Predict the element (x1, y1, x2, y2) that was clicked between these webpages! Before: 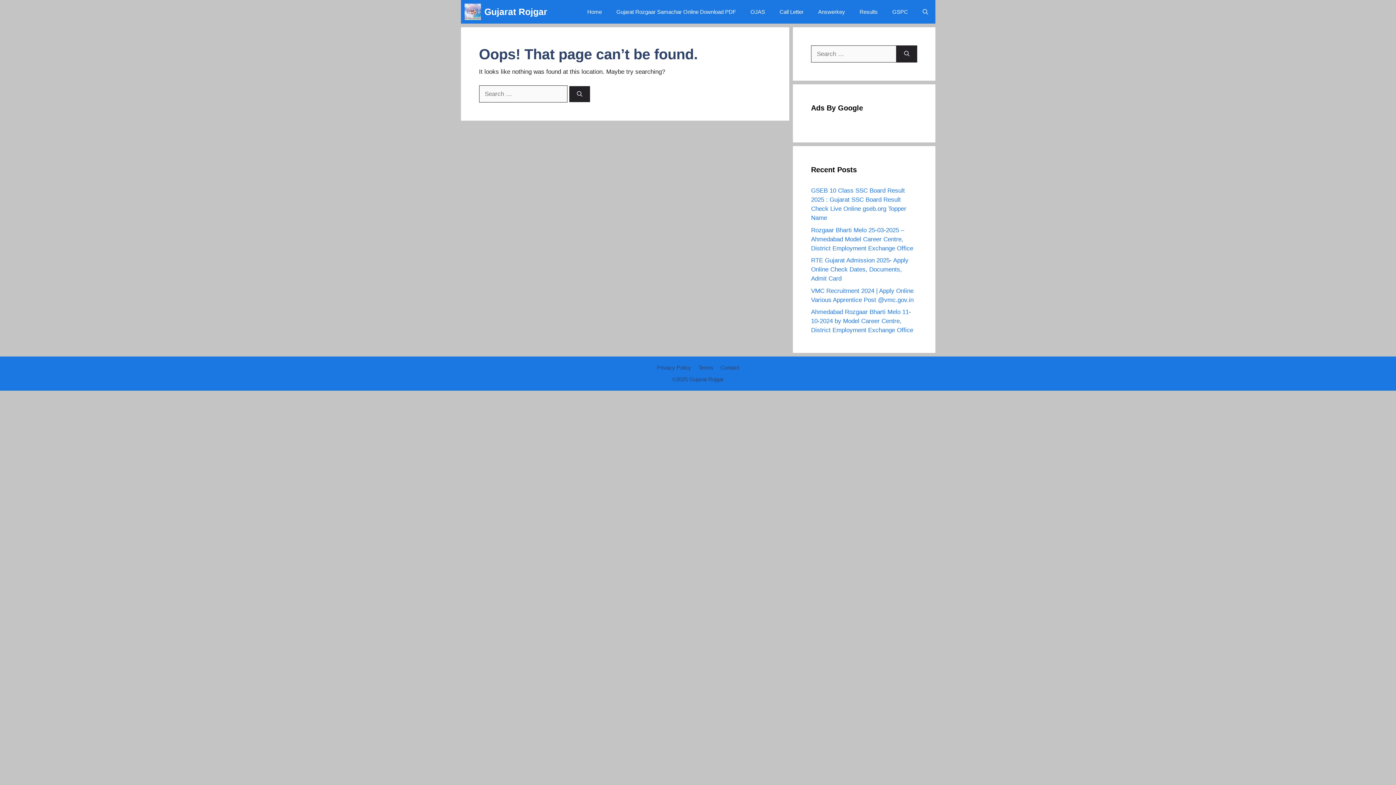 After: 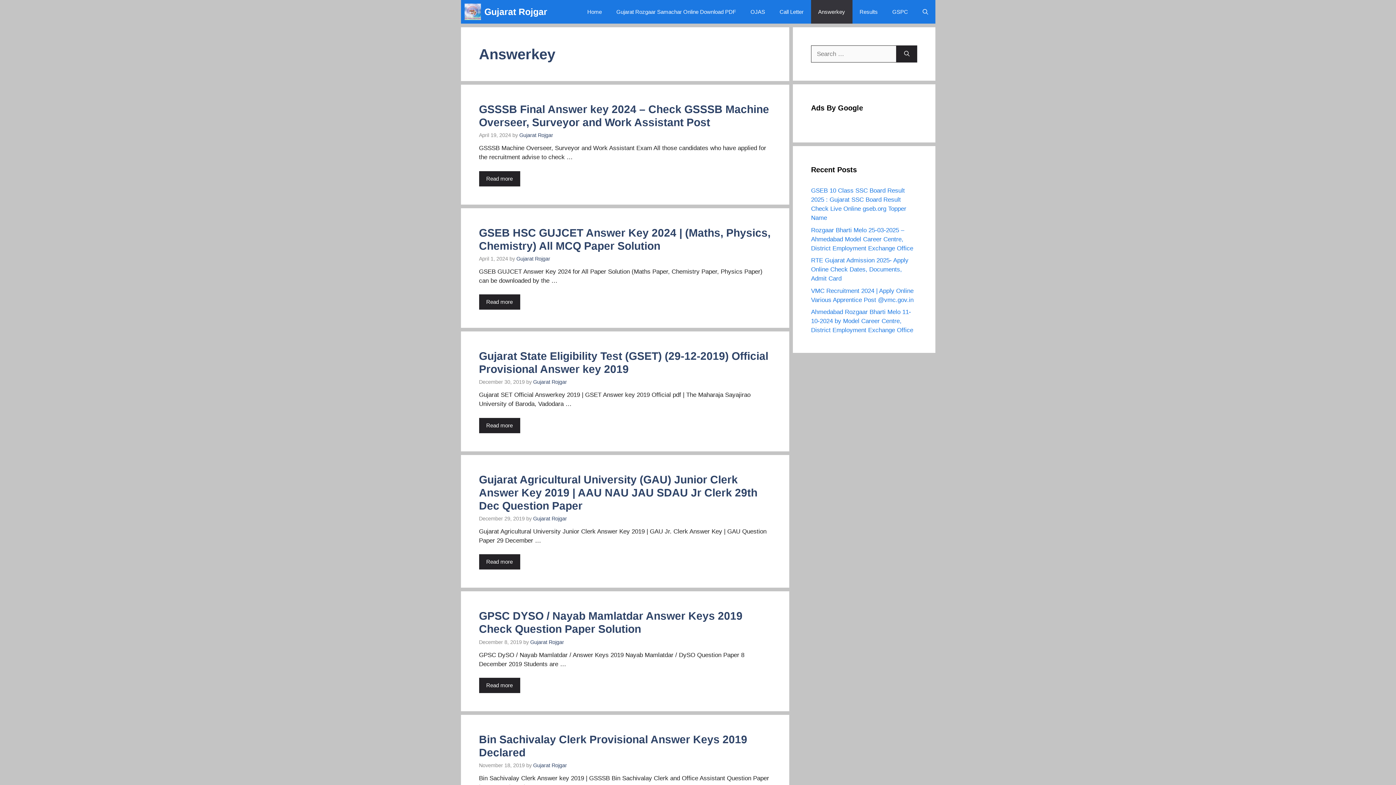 Action: bbox: (811, 0, 852, 23) label: Answerkey